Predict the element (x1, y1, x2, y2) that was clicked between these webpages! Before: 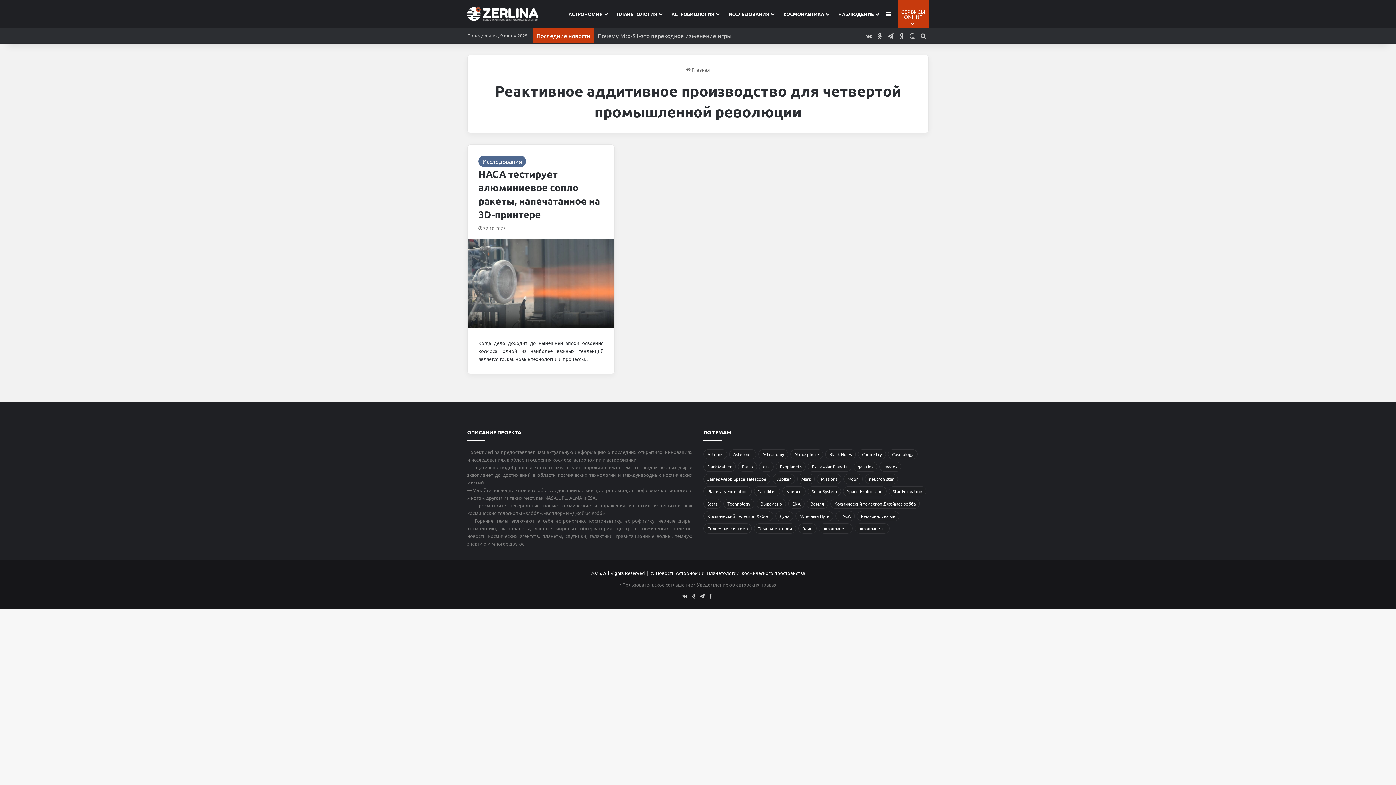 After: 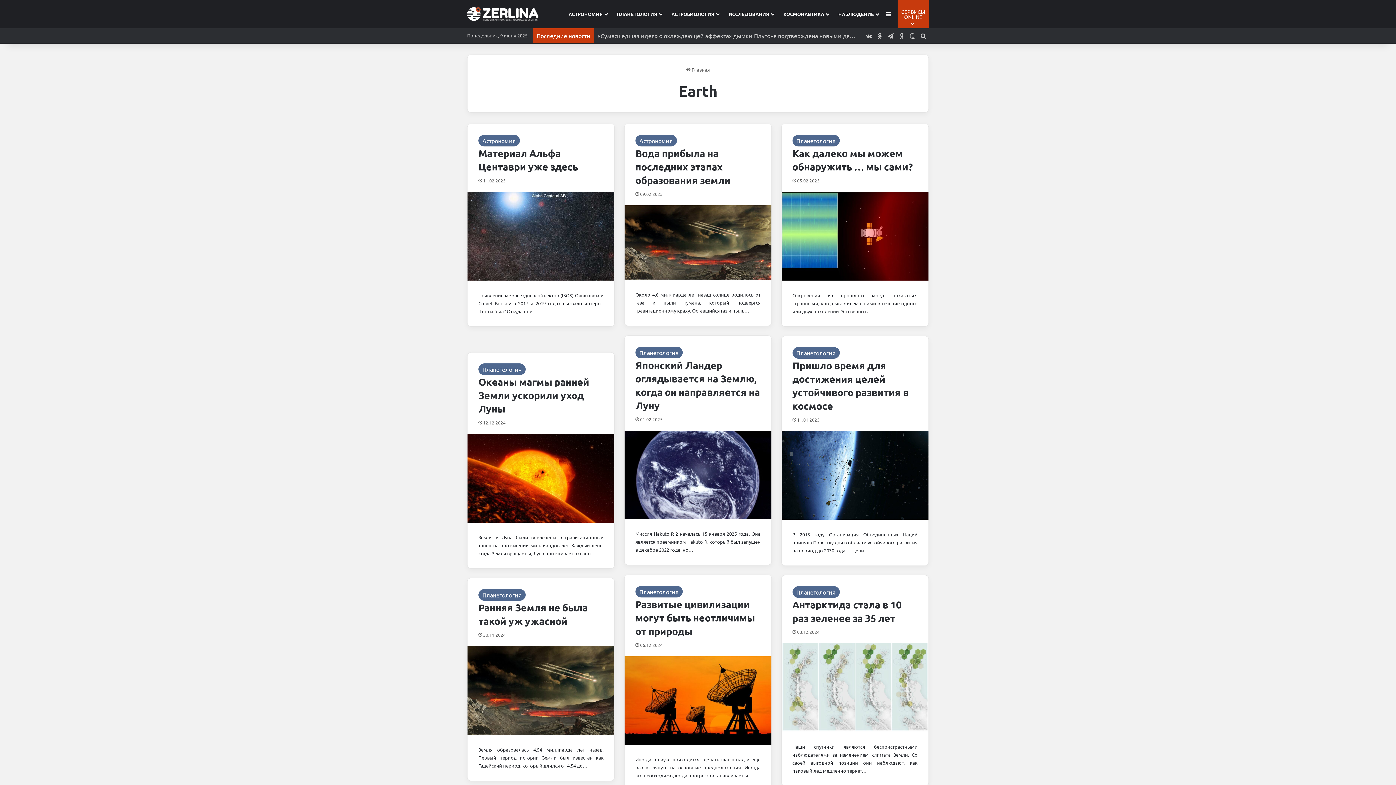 Action: label: Earth (60 элементов) bbox: (738, 461, 757, 472)